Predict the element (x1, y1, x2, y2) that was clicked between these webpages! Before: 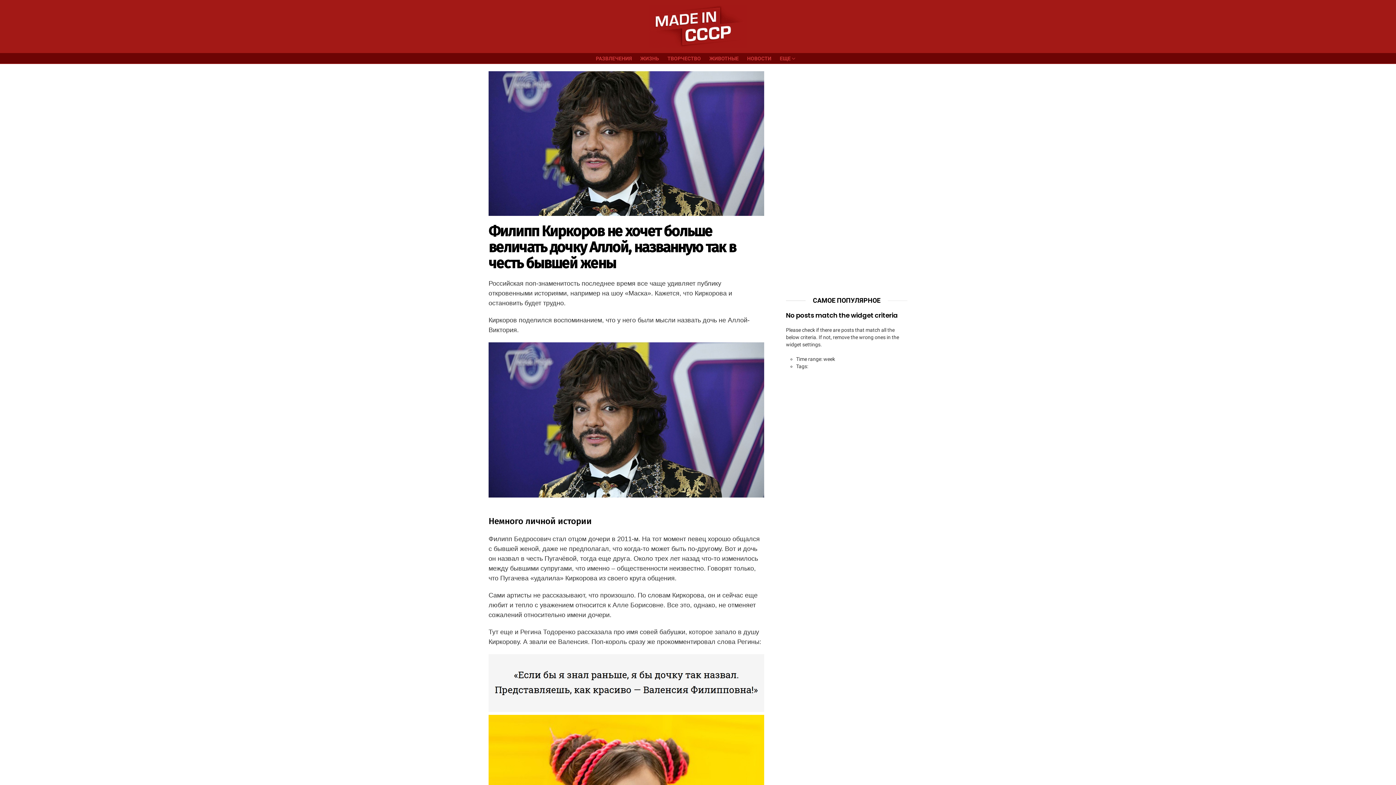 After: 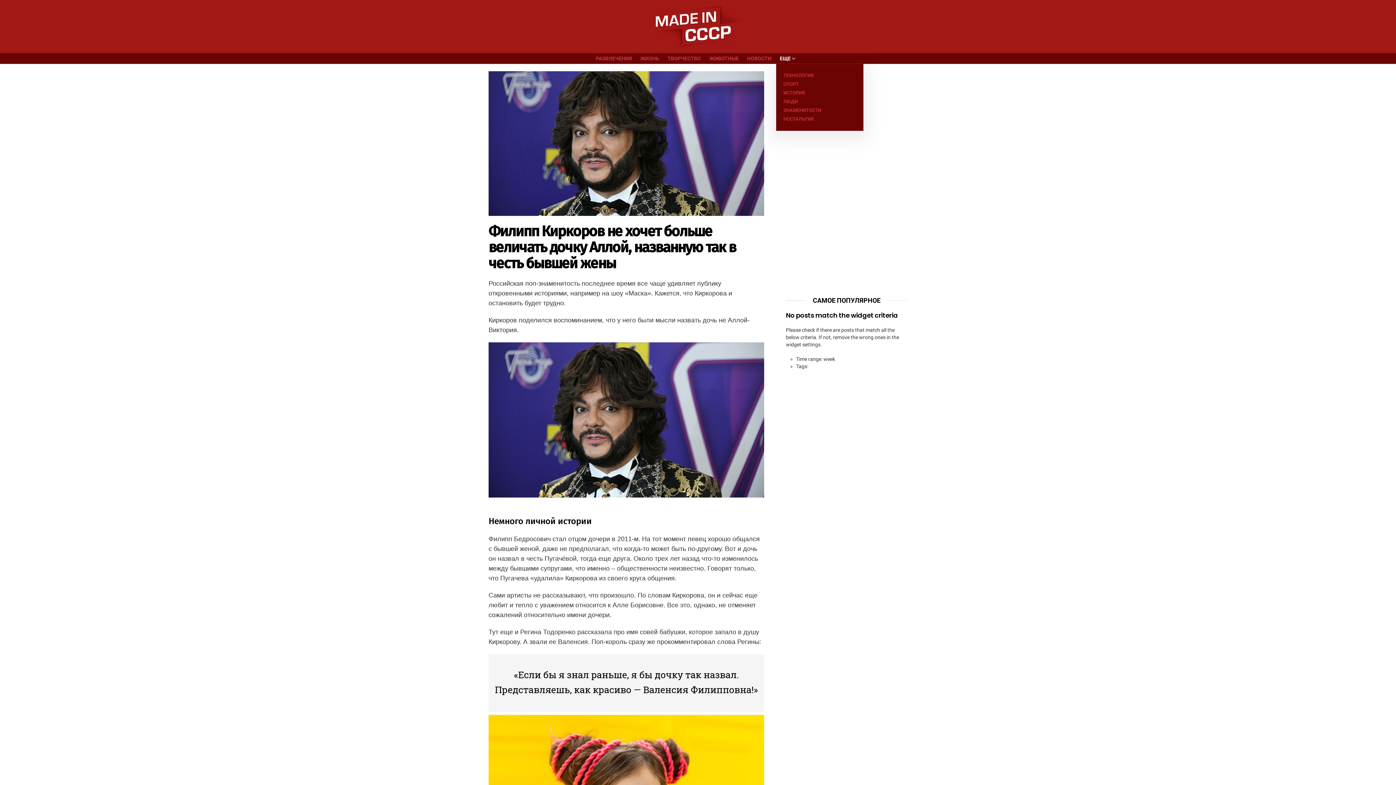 Action: label: ЕЩЕ bbox: (776, 53, 796, 64)